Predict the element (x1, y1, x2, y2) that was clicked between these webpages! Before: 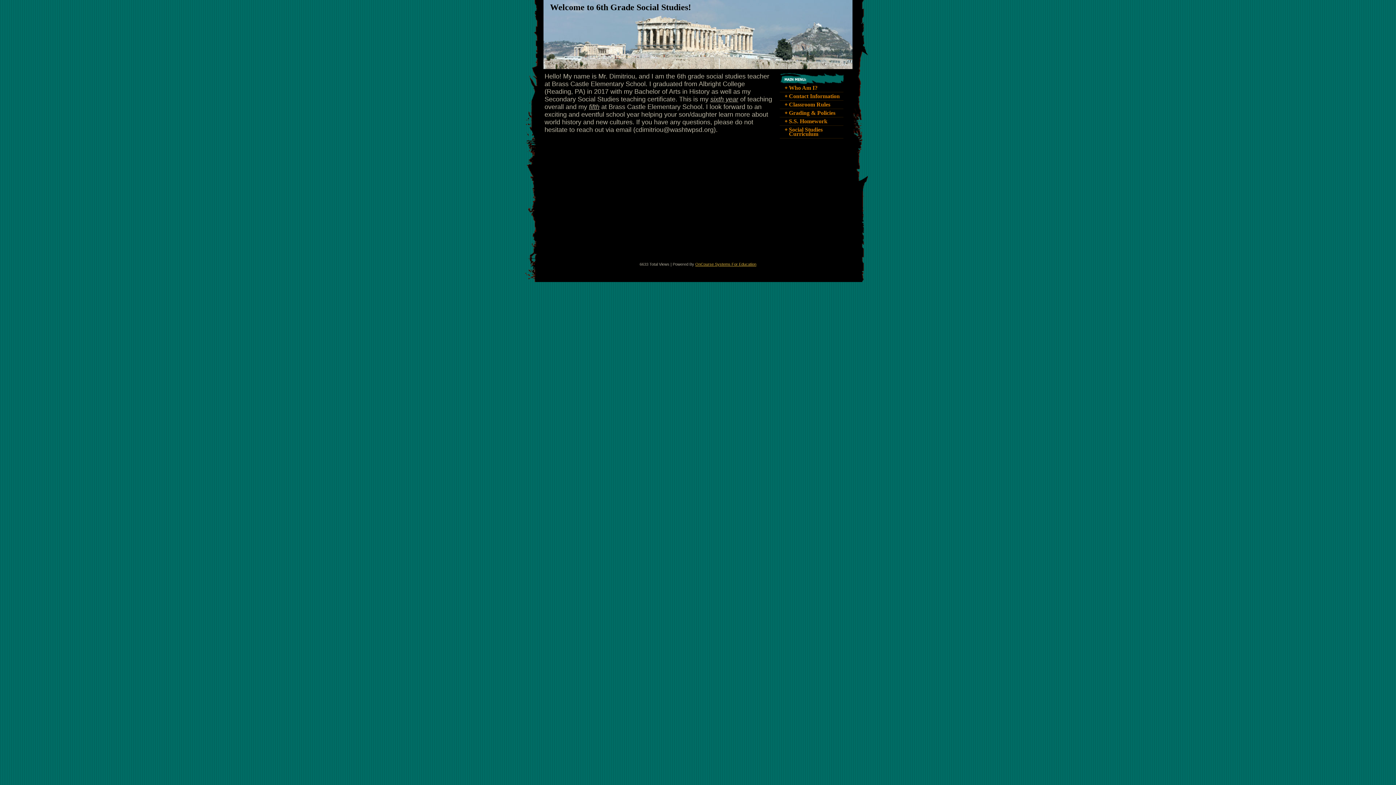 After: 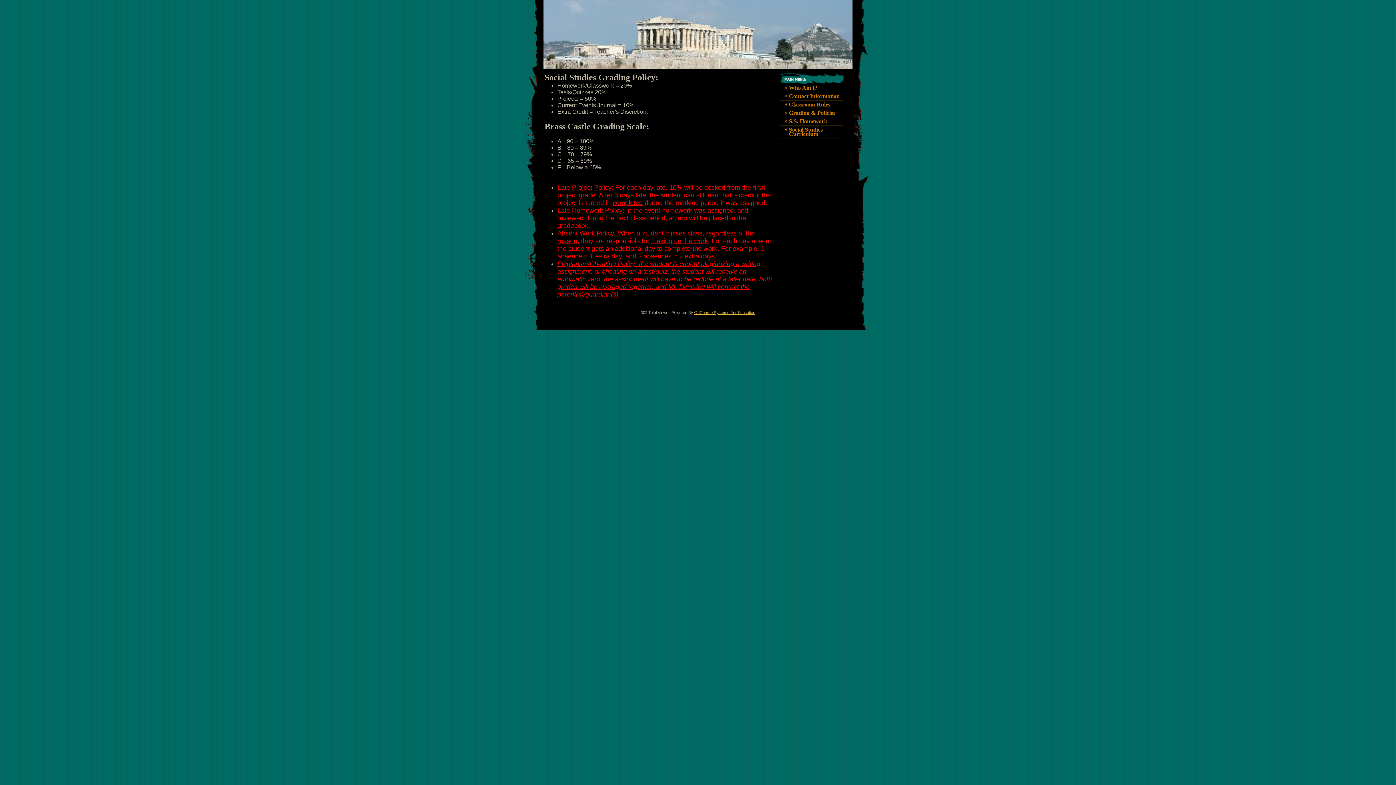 Action: label: Grading & Policies bbox: (789, 110, 843, 115)